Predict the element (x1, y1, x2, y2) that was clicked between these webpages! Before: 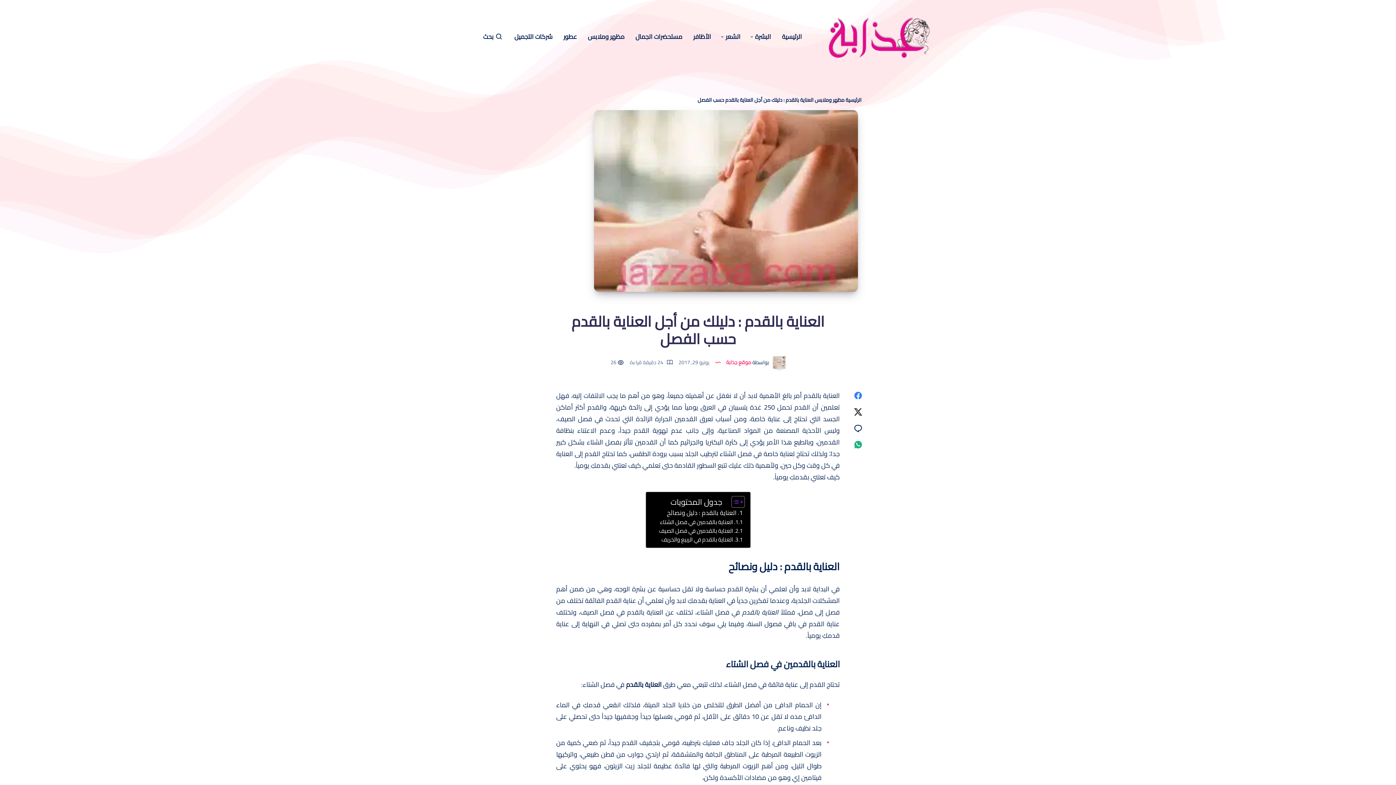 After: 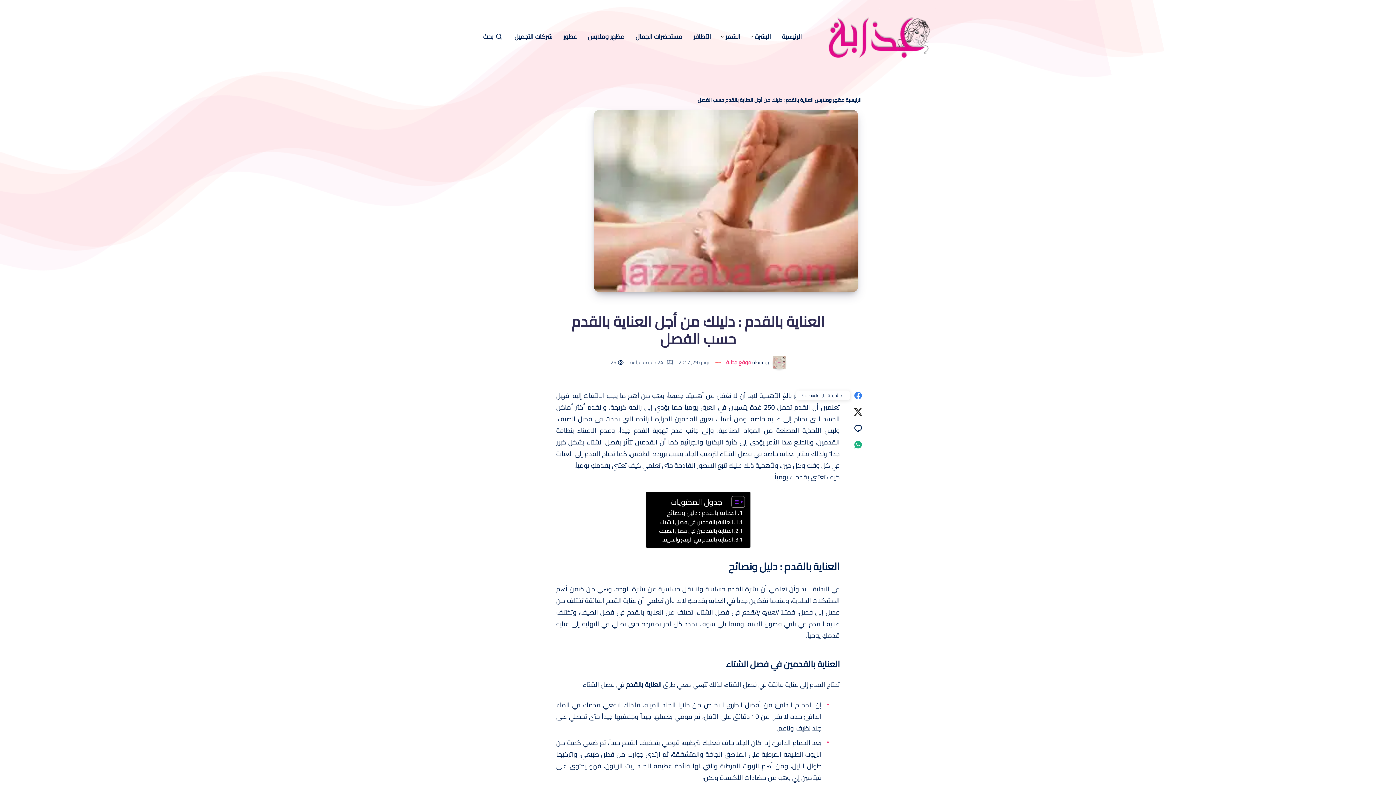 Action: bbox: (850, 388, 866, 402) label: المشاركة على Facebook